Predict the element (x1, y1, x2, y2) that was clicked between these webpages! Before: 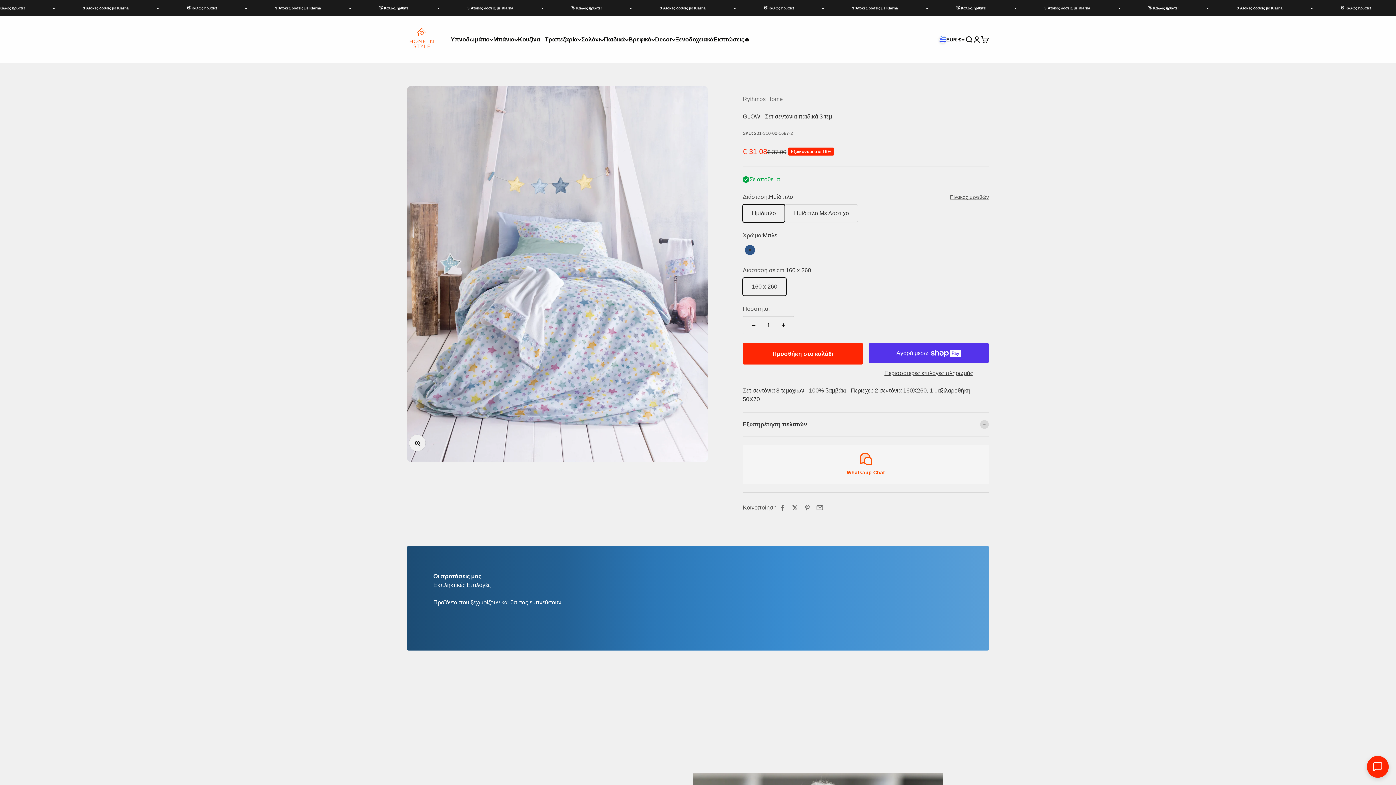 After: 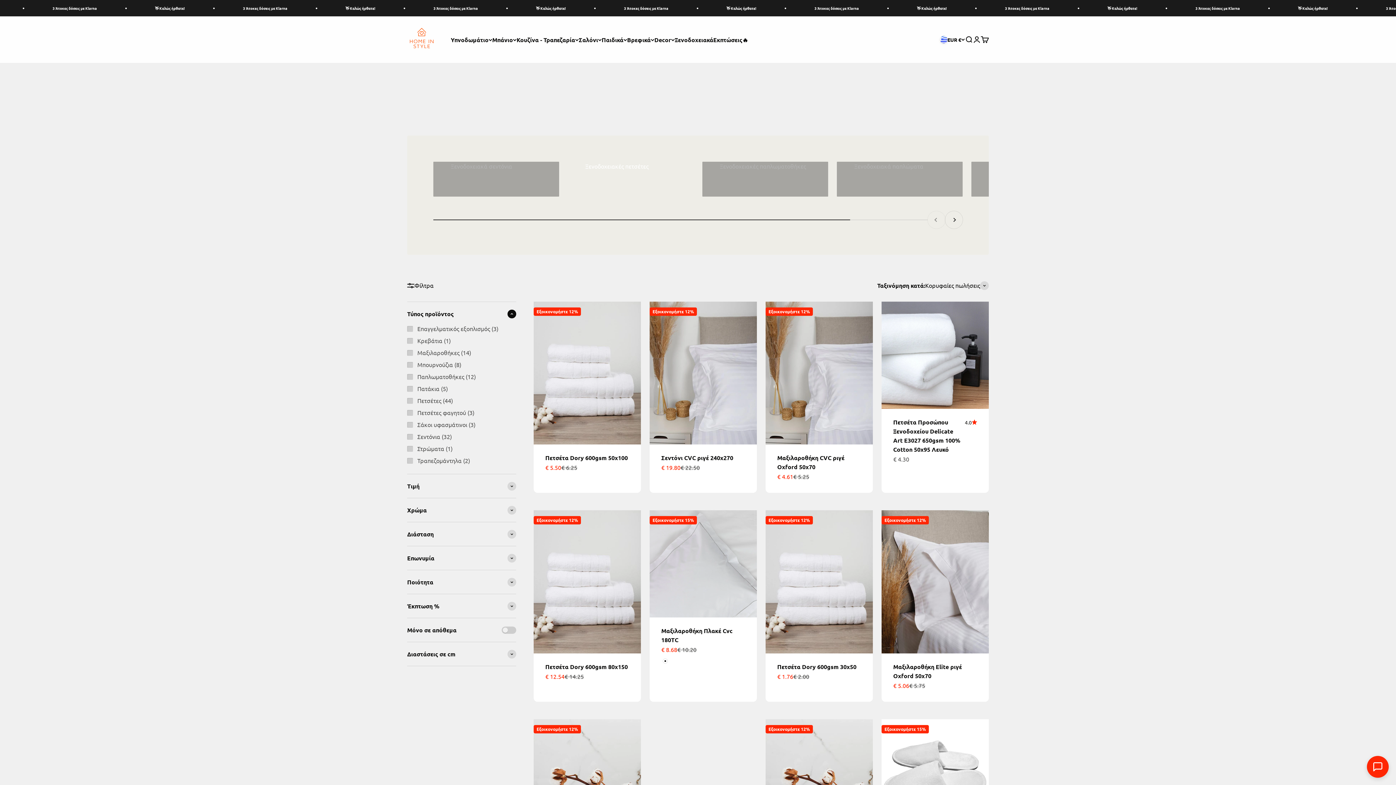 Action: label: Ξενοδοχειακά bbox: (675, 36, 713, 42)